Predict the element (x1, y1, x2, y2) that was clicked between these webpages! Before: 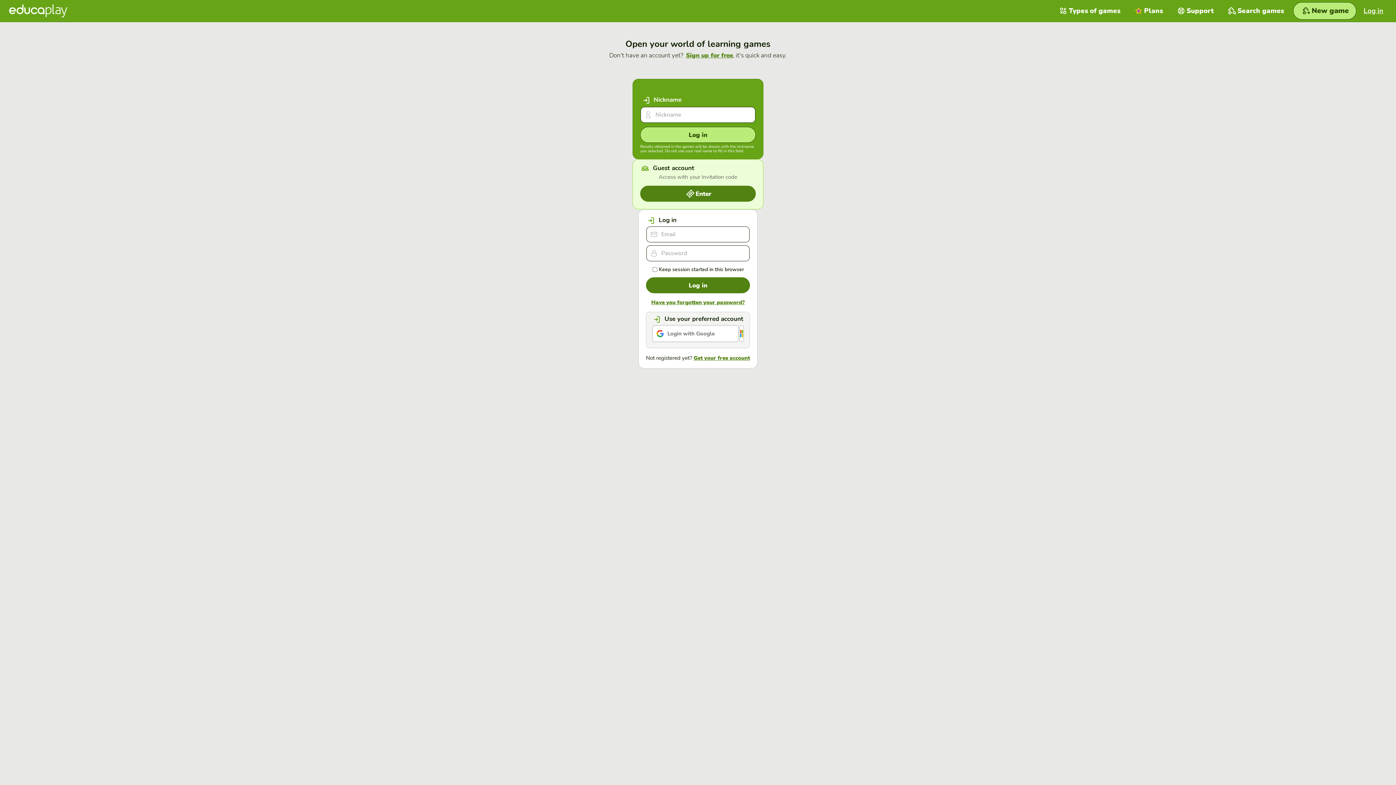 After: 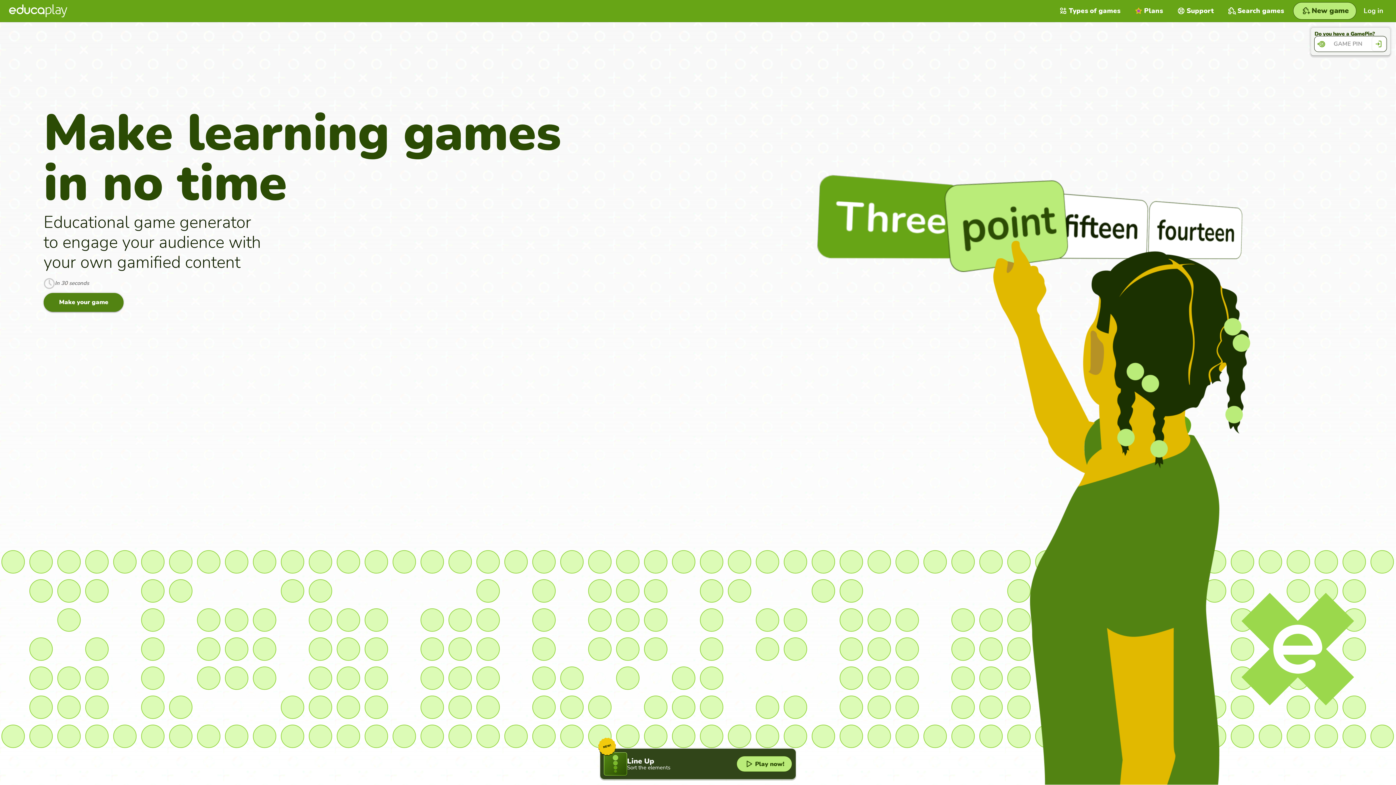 Action: bbox: (9, 4, 67, 17)